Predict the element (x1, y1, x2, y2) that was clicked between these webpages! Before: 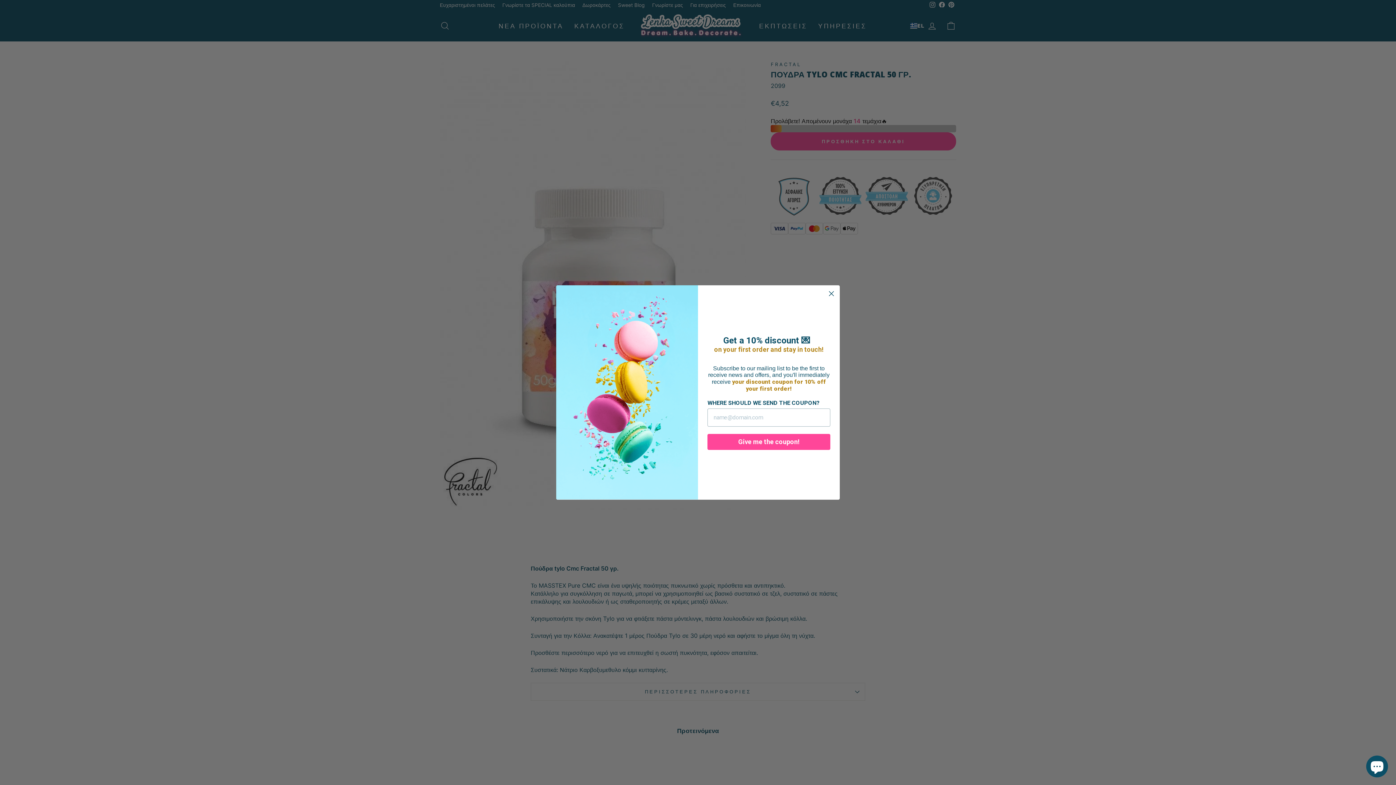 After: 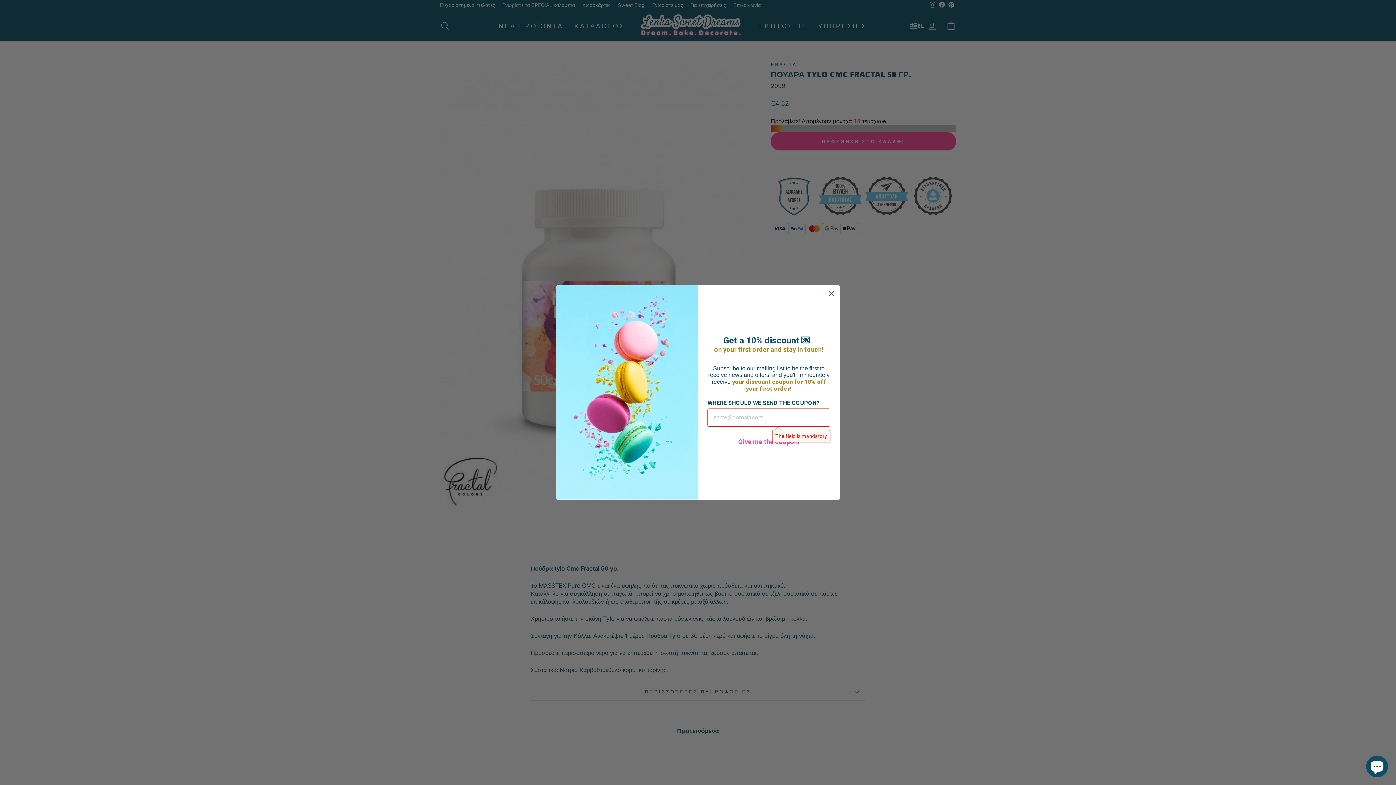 Action: label: Give me the coupon! bbox: (707, 434, 830, 450)